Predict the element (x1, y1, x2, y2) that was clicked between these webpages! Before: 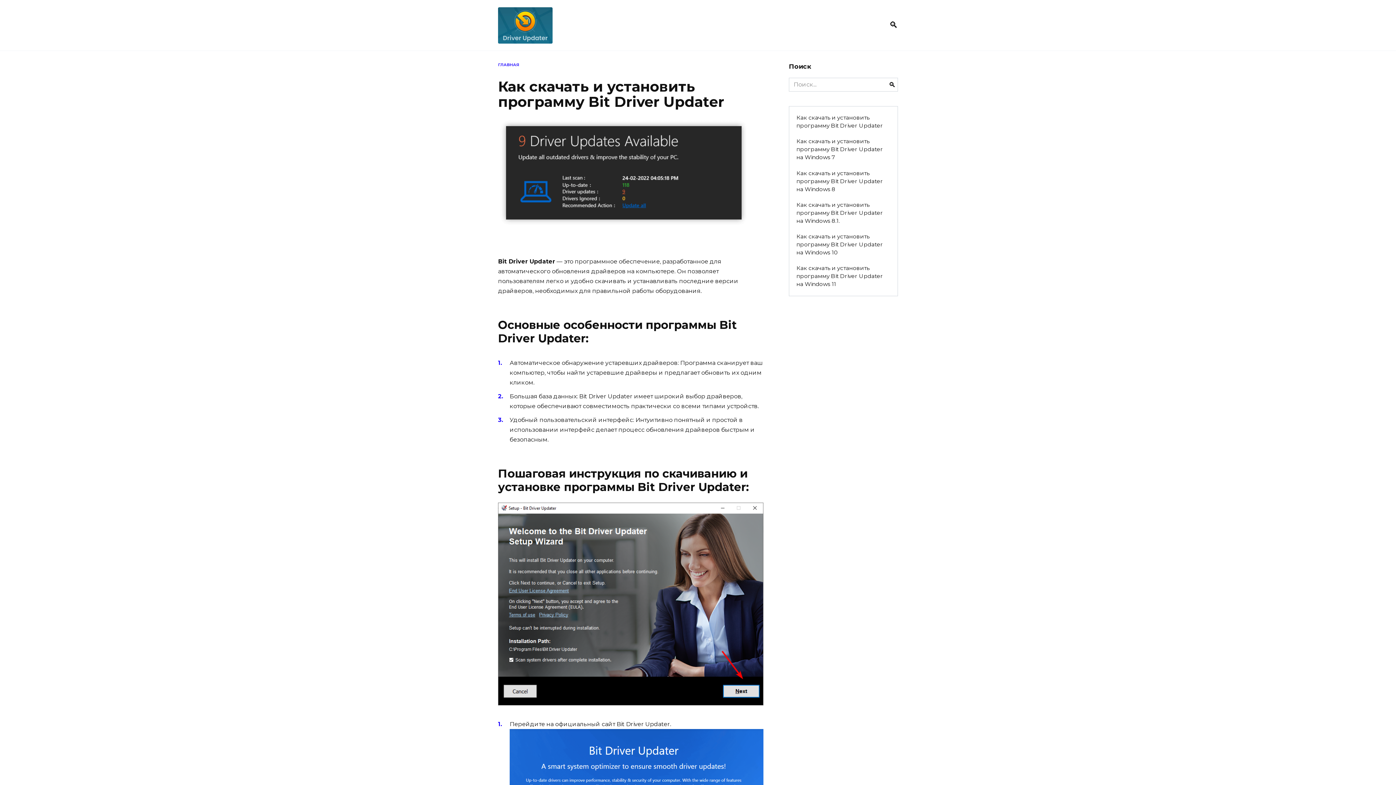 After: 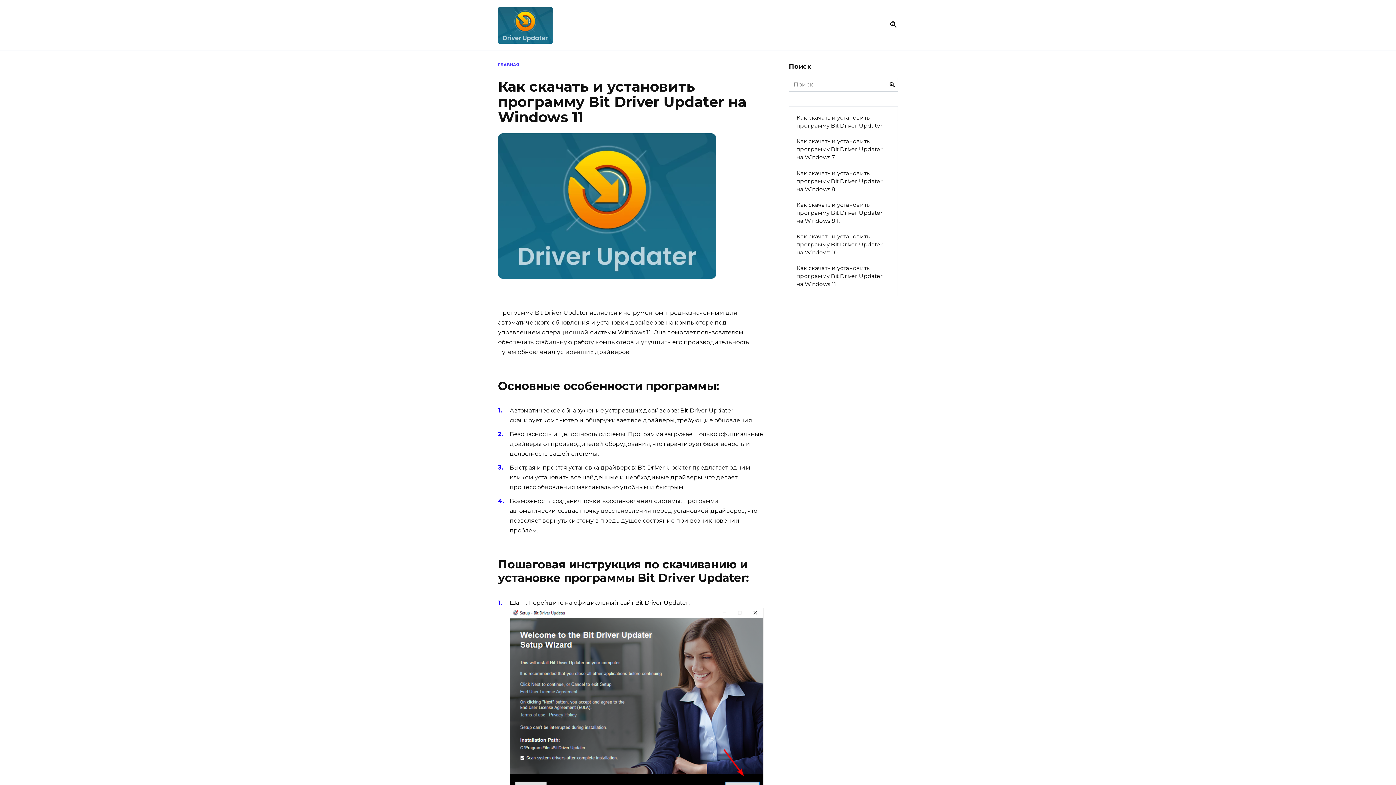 Action: bbox: (789, 260, 897, 292) label: Как скачать и установить программу Bit Driver Updater на Windows 11